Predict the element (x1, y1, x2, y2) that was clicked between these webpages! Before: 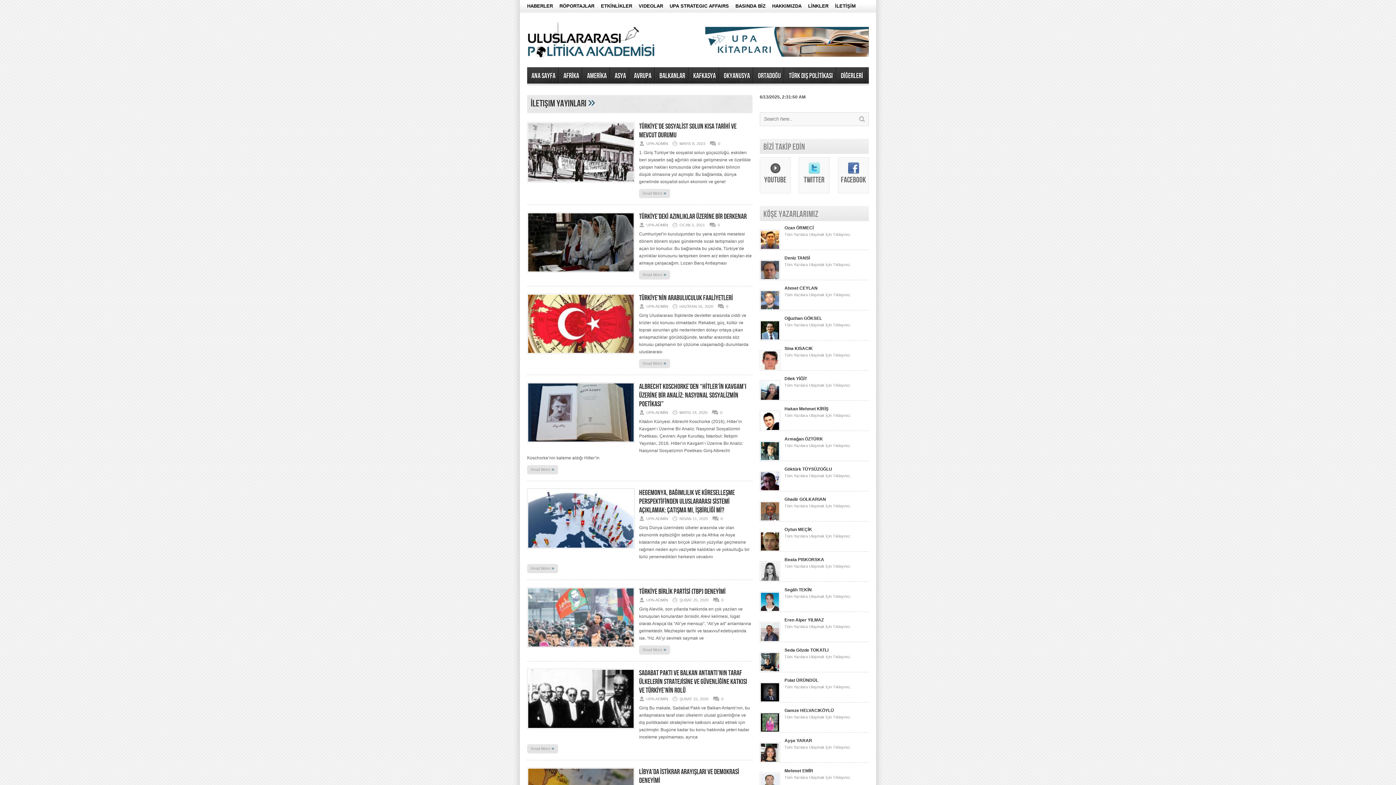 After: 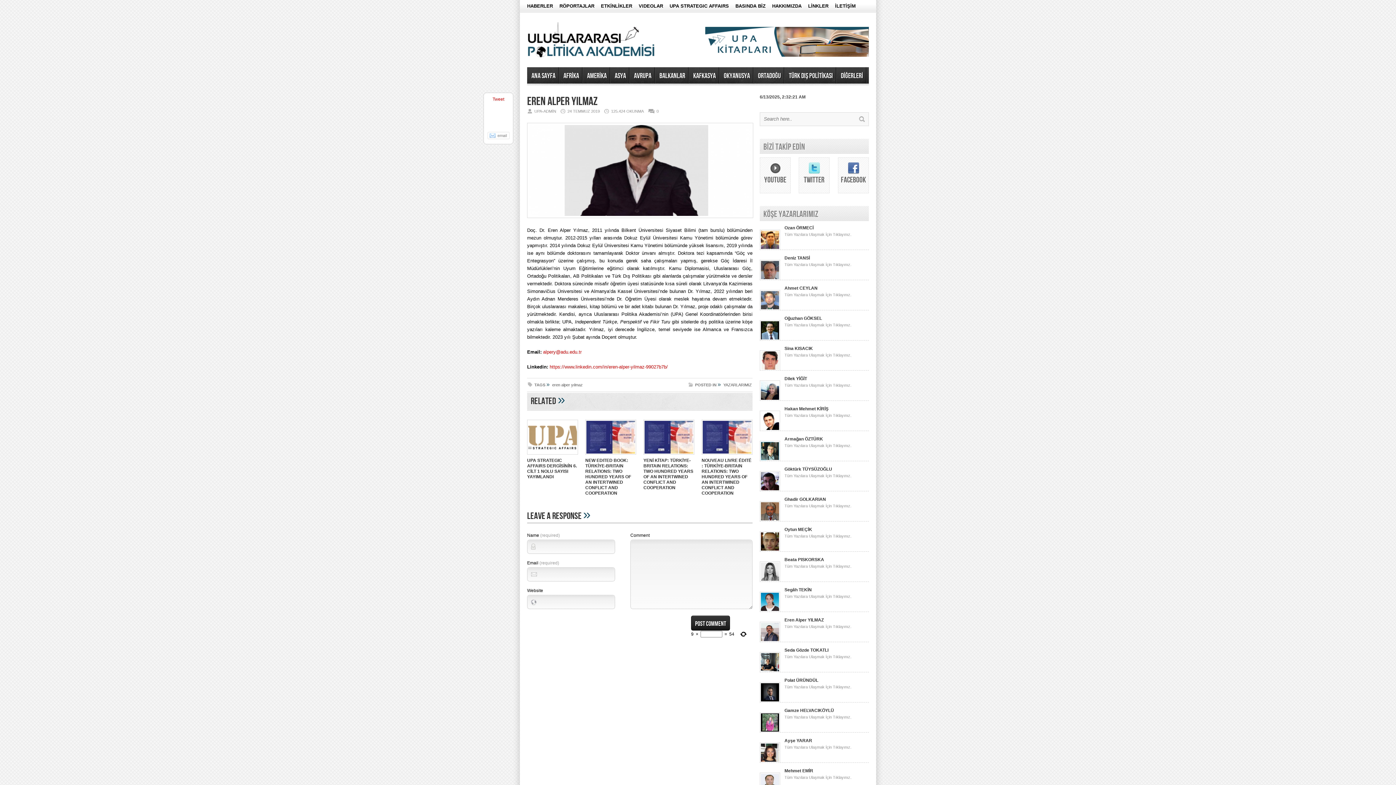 Action: bbox: (784, 617, 824, 622) label: Eren Alper YILMAZ